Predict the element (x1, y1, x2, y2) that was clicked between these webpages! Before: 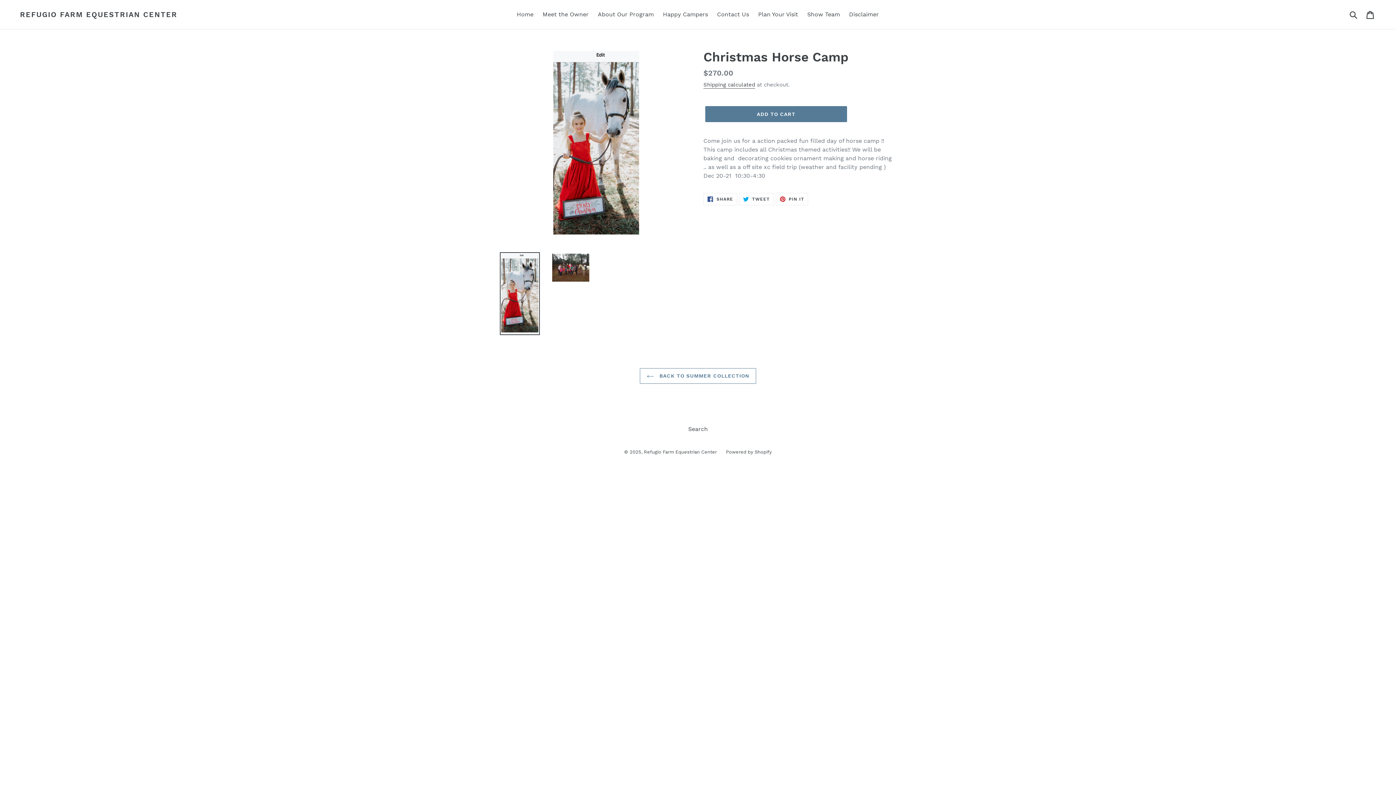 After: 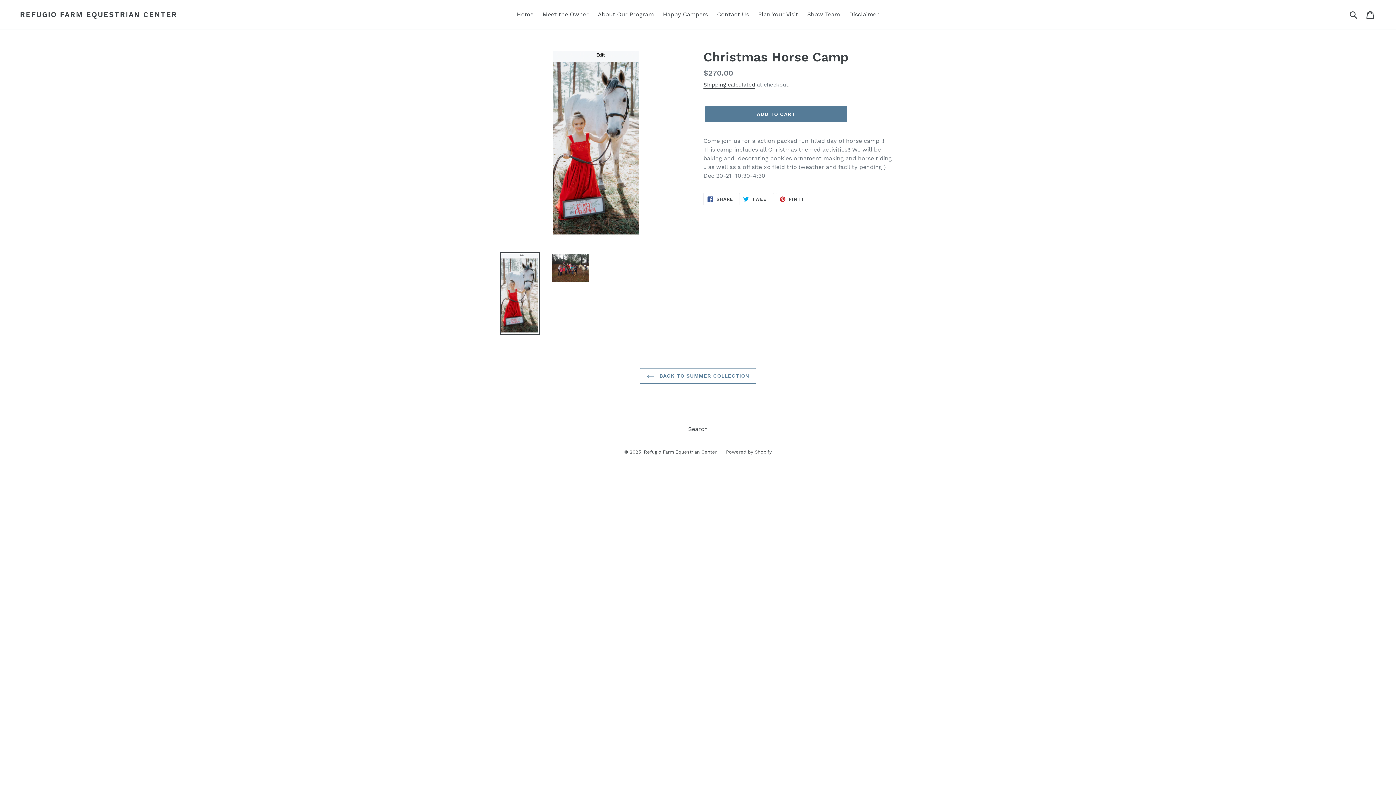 Action: bbox: (500, 252, 540, 335)